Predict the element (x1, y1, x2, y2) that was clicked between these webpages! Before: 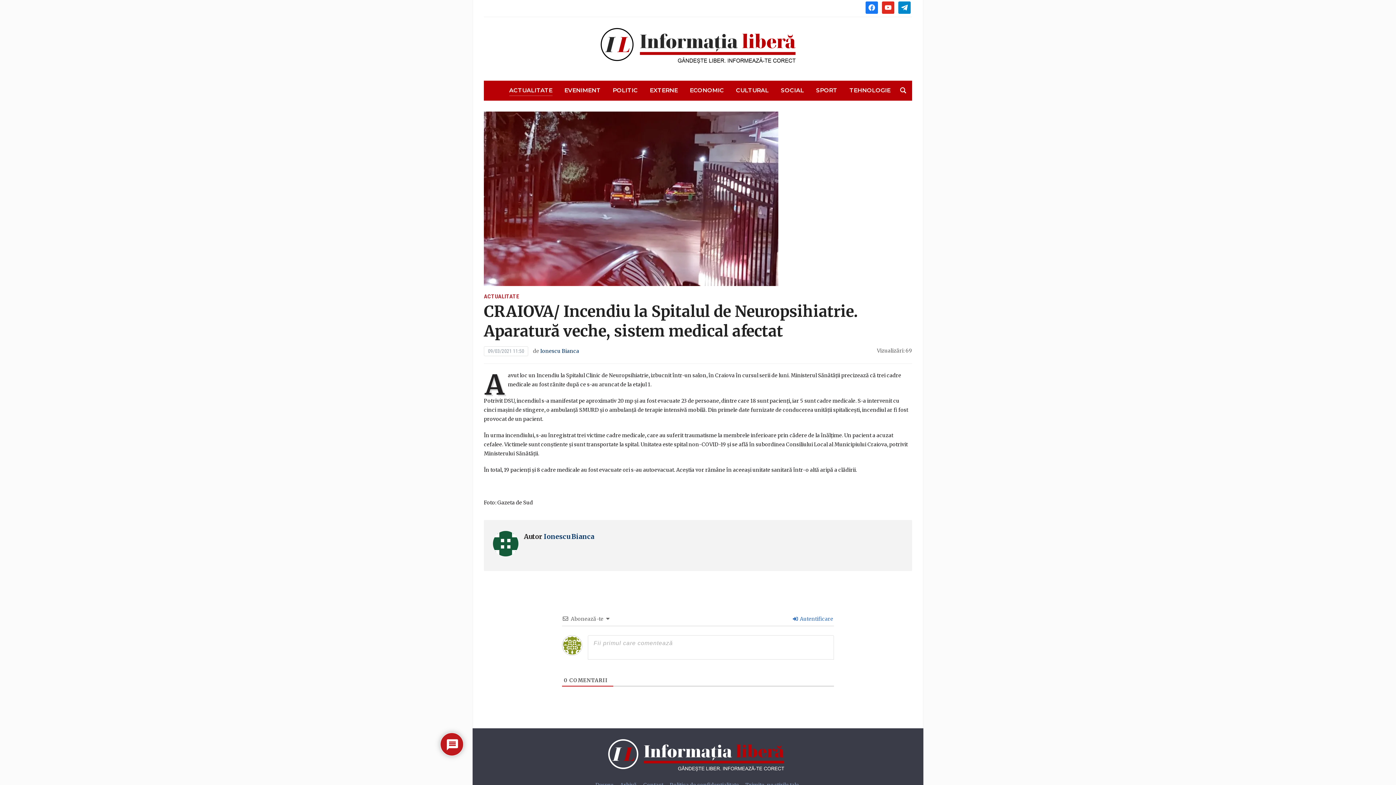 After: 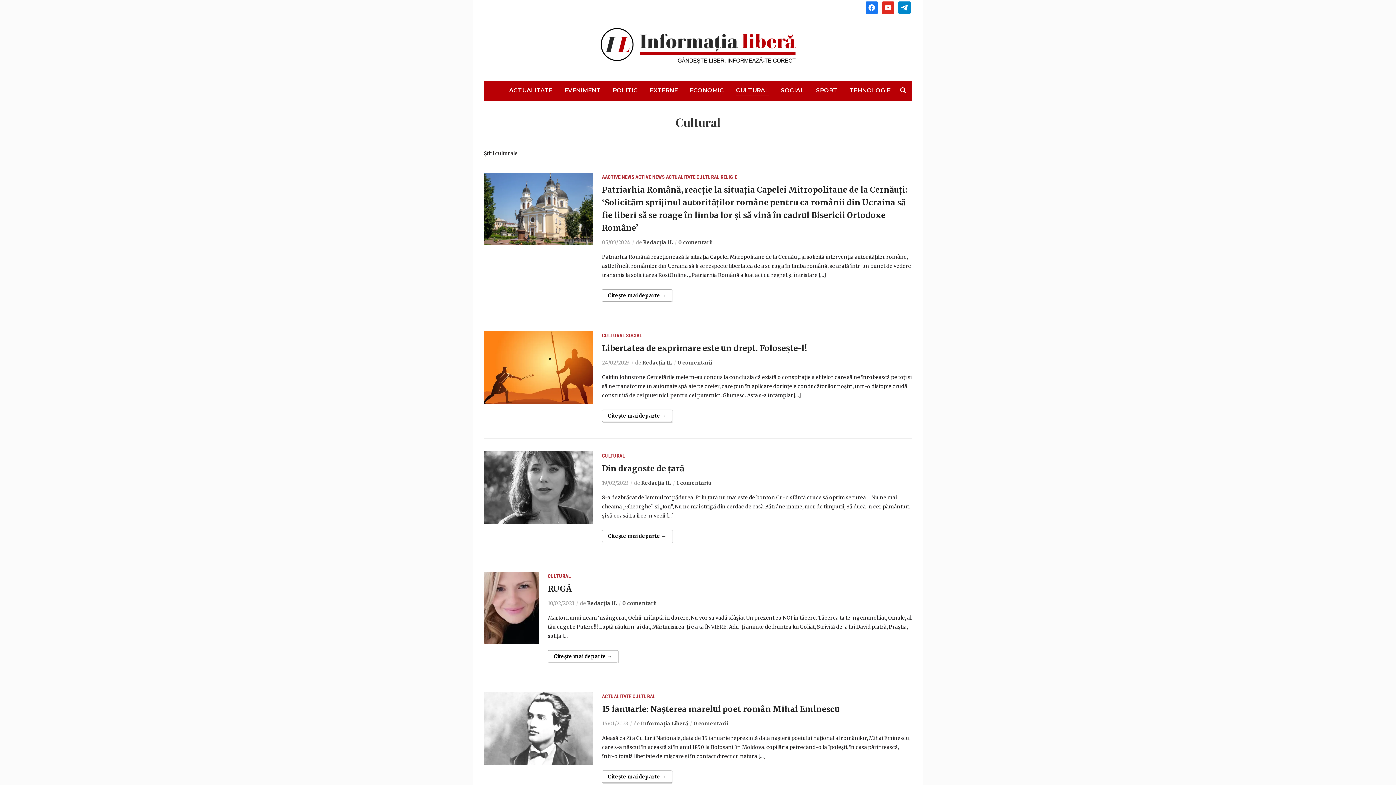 Action: bbox: (736, 85, 768, 95) label: CULTURAL